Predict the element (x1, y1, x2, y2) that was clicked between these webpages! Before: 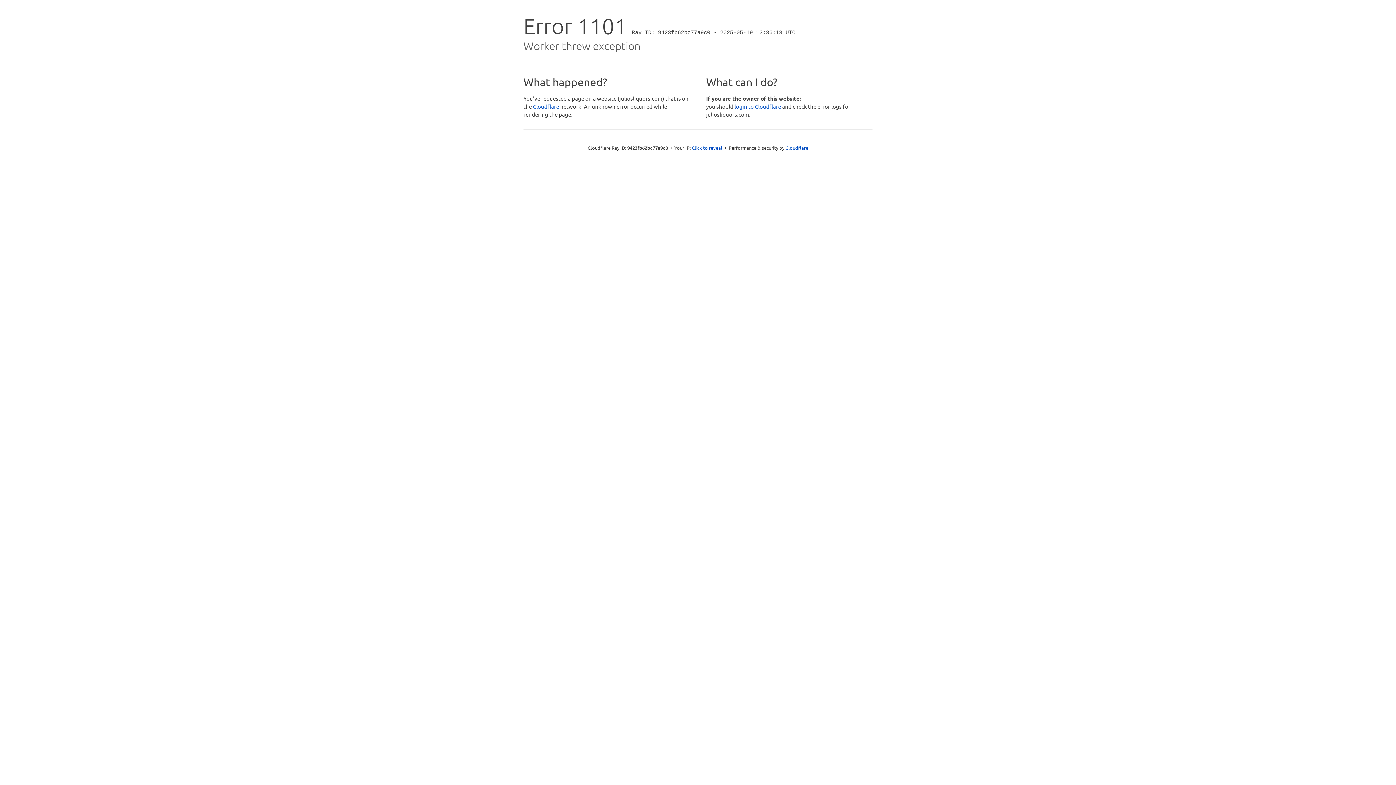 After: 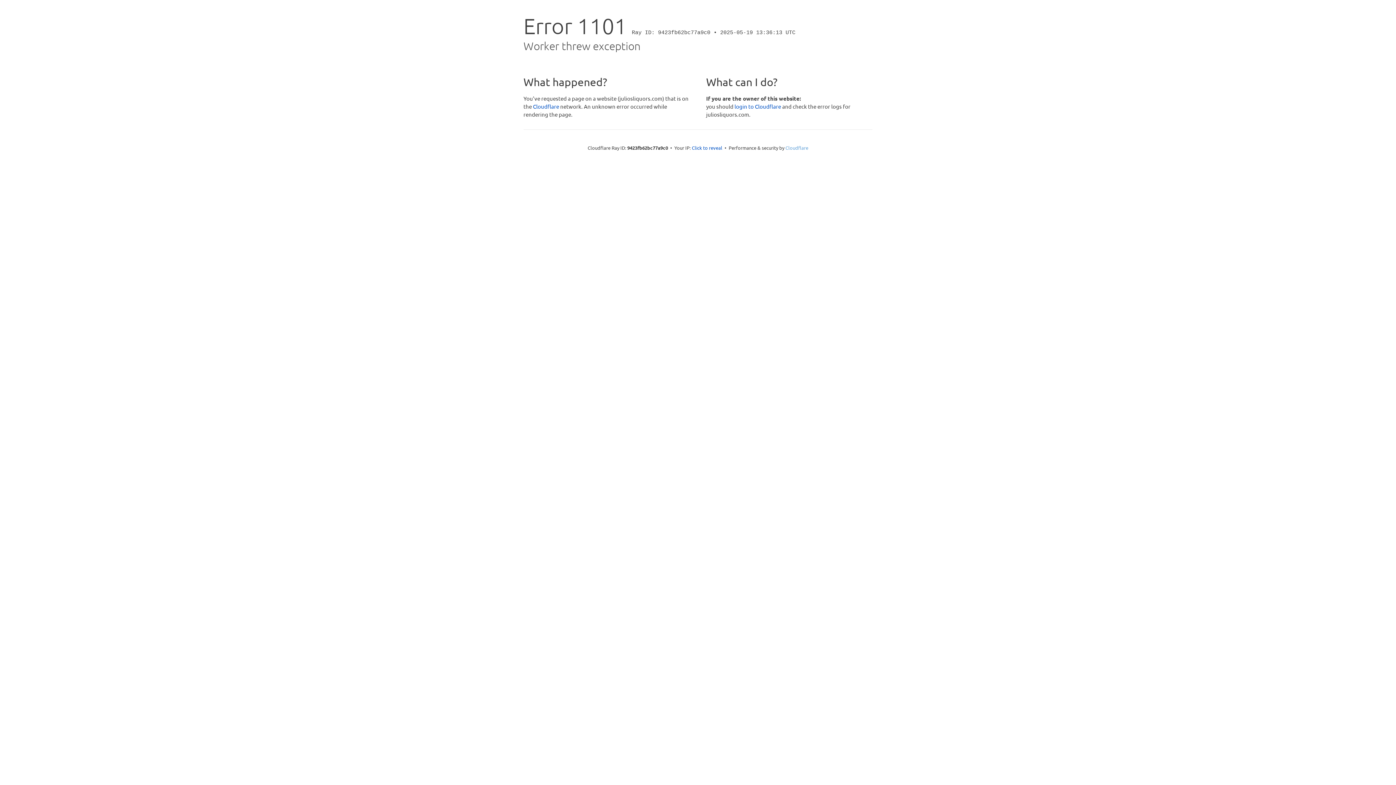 Action: bbox: (785, 144, 808, 150) label: Cloudflare